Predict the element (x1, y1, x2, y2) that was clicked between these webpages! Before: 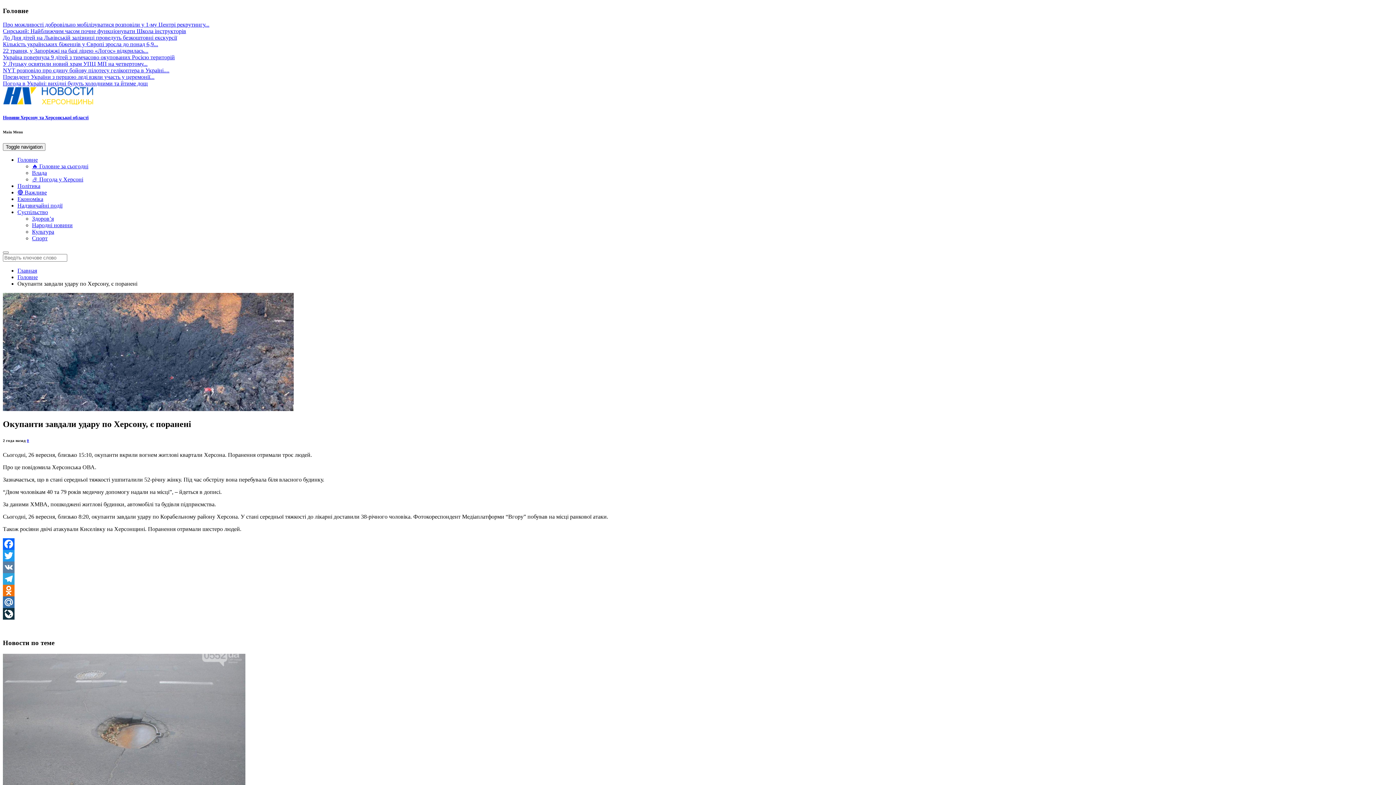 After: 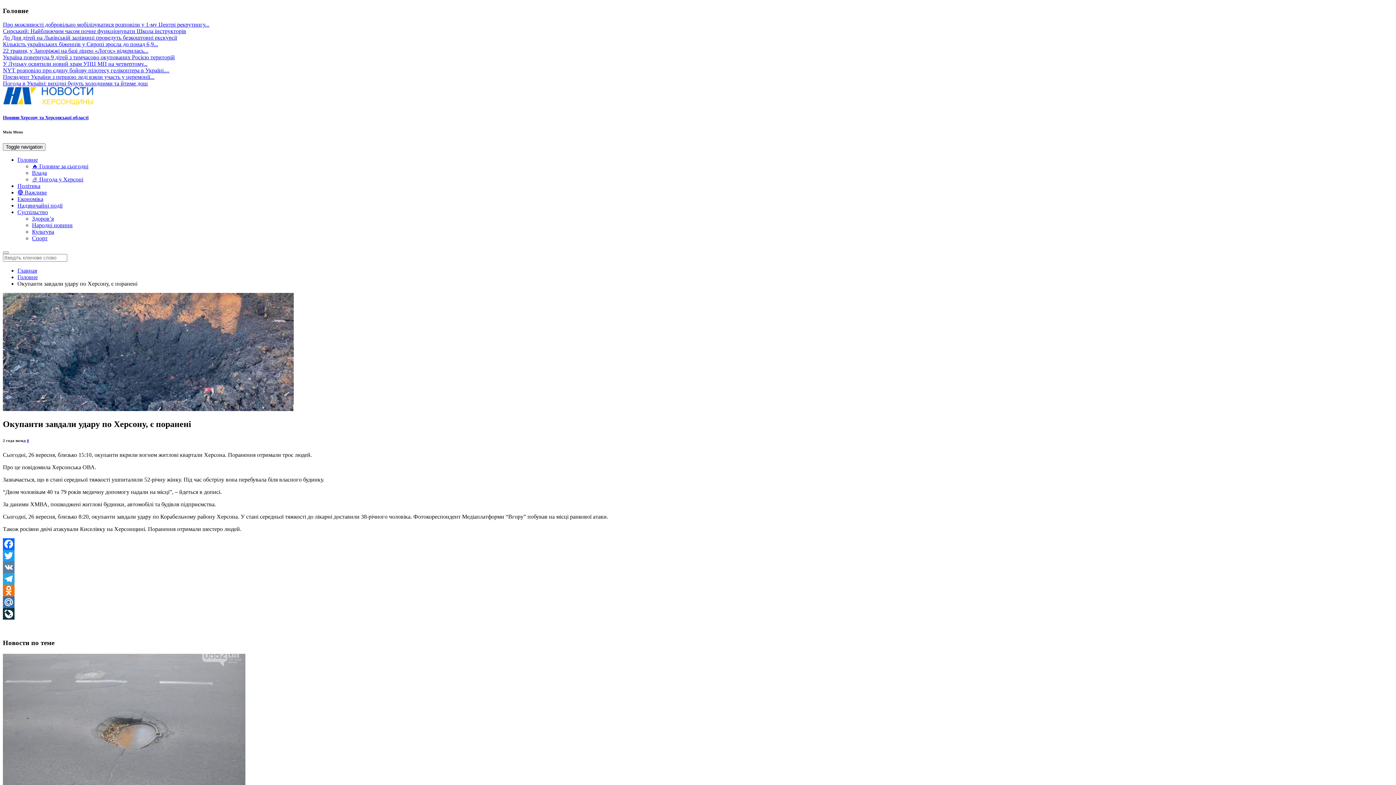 Action: bbox: (2, 573, 1393, 585) label: Telegram